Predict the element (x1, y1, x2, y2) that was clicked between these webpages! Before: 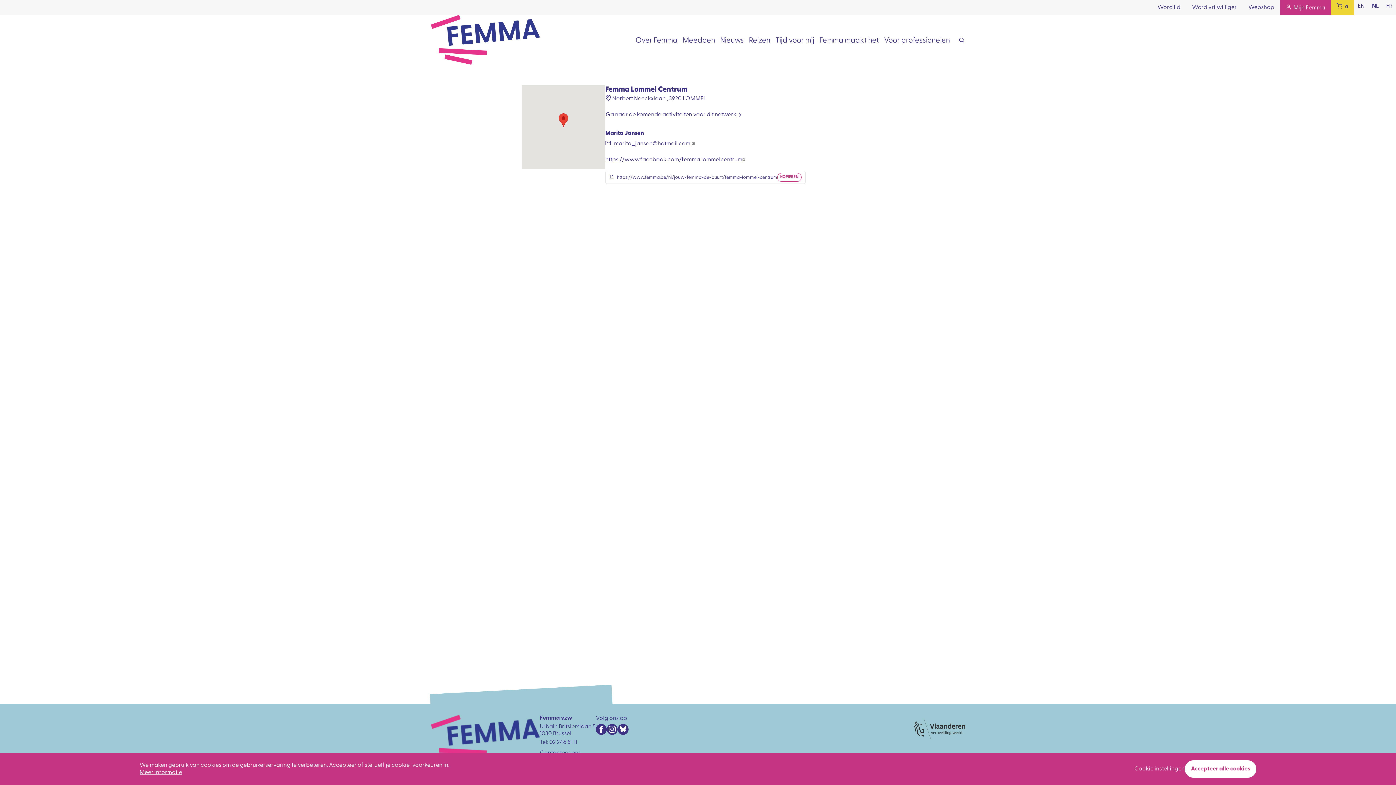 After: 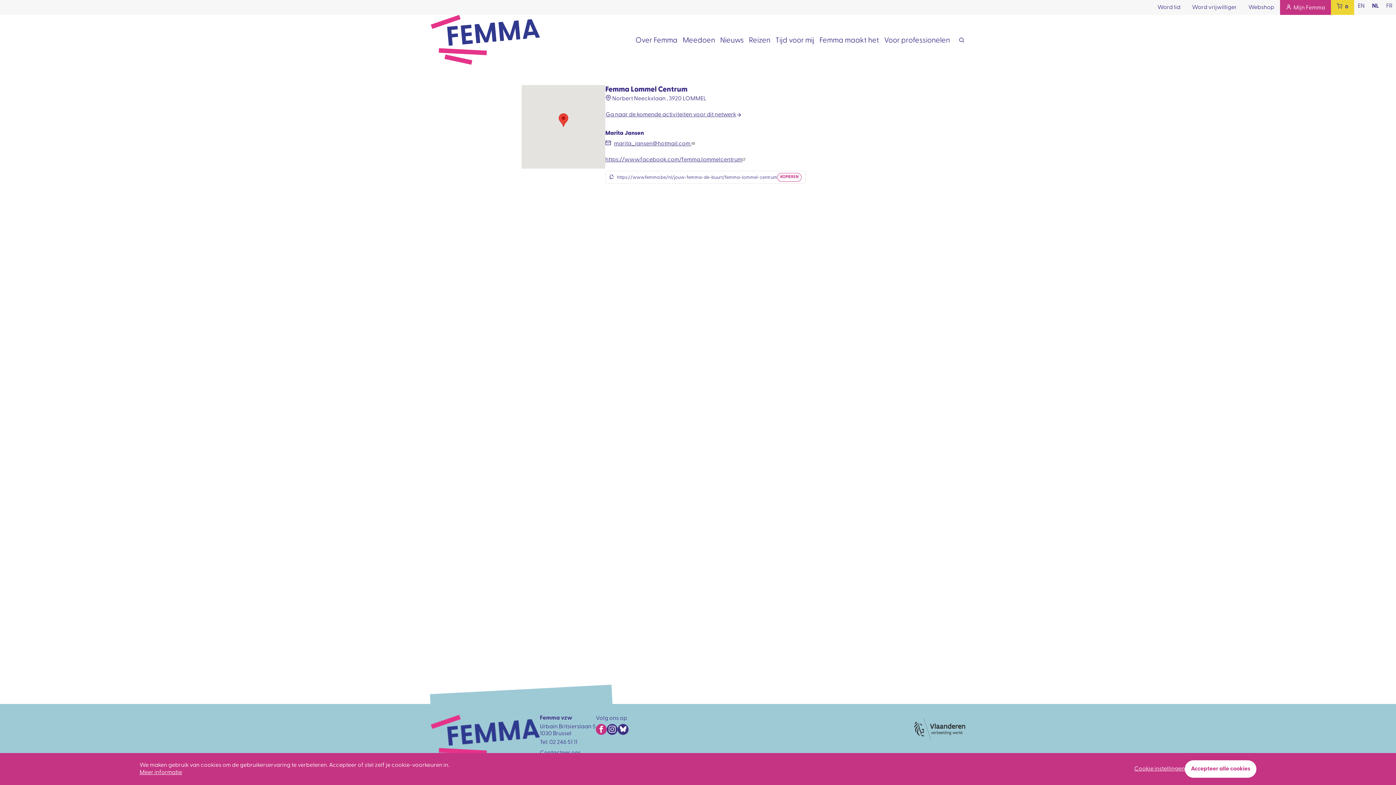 Action: label: Facebook URL bbox: (596, 724, 606, 735)